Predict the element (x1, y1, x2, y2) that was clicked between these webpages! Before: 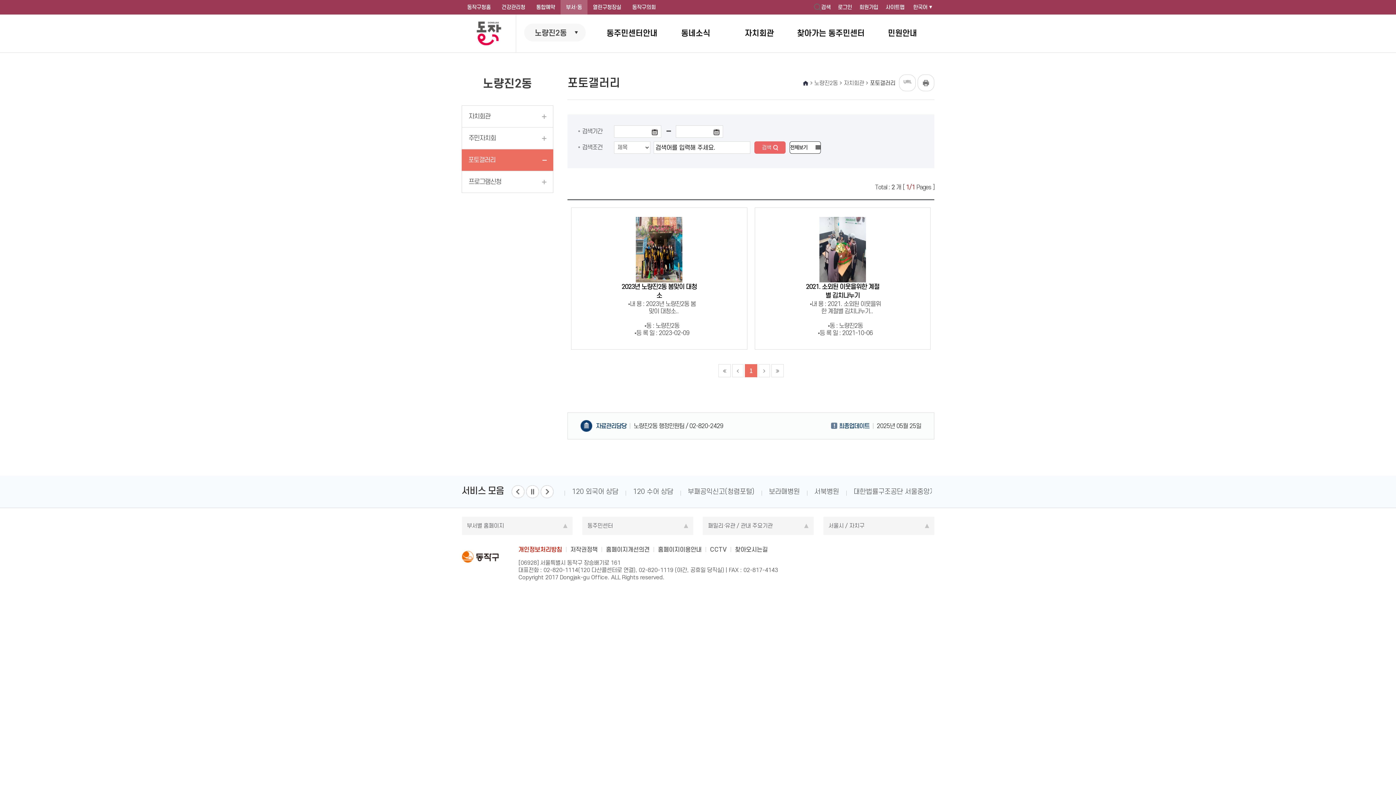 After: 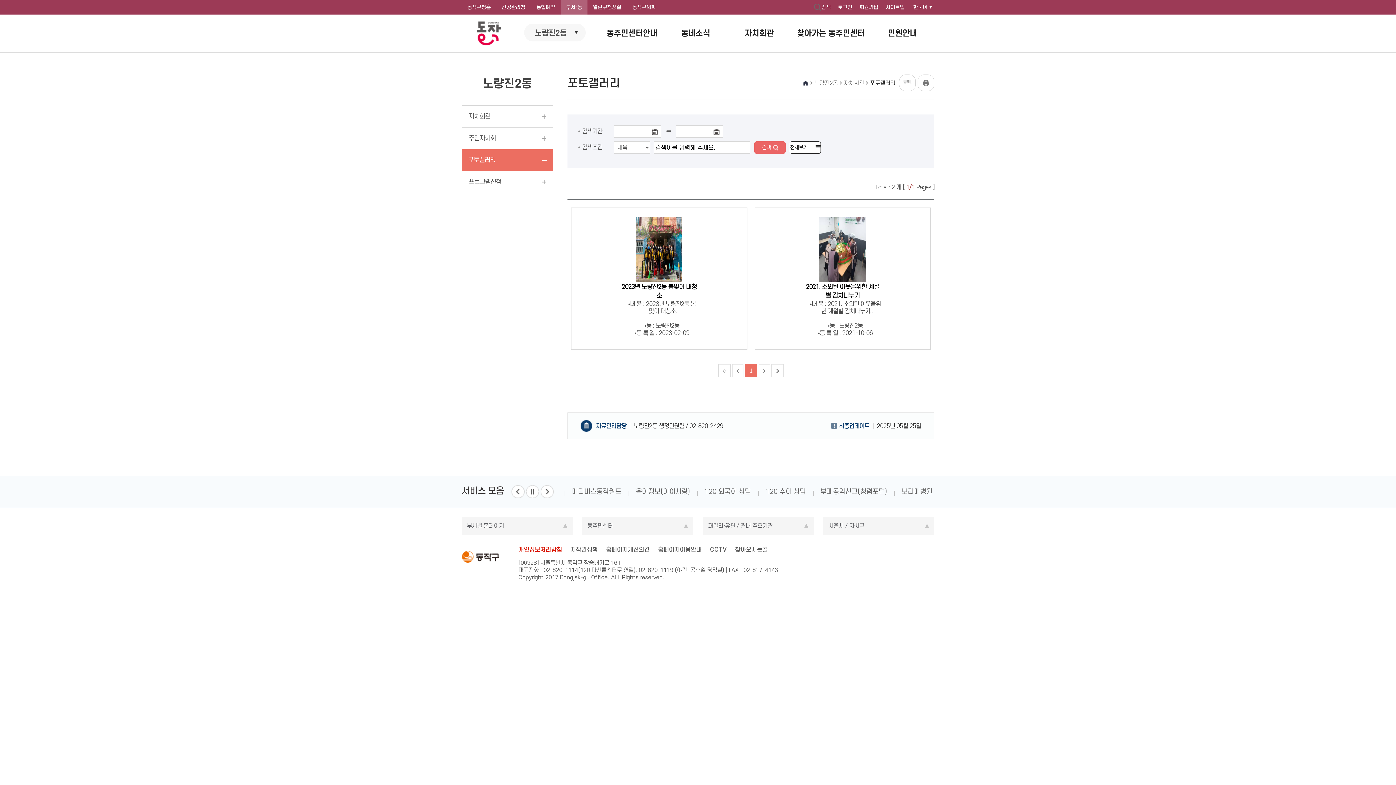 Action: bbox: (540, 486, 553, 493)